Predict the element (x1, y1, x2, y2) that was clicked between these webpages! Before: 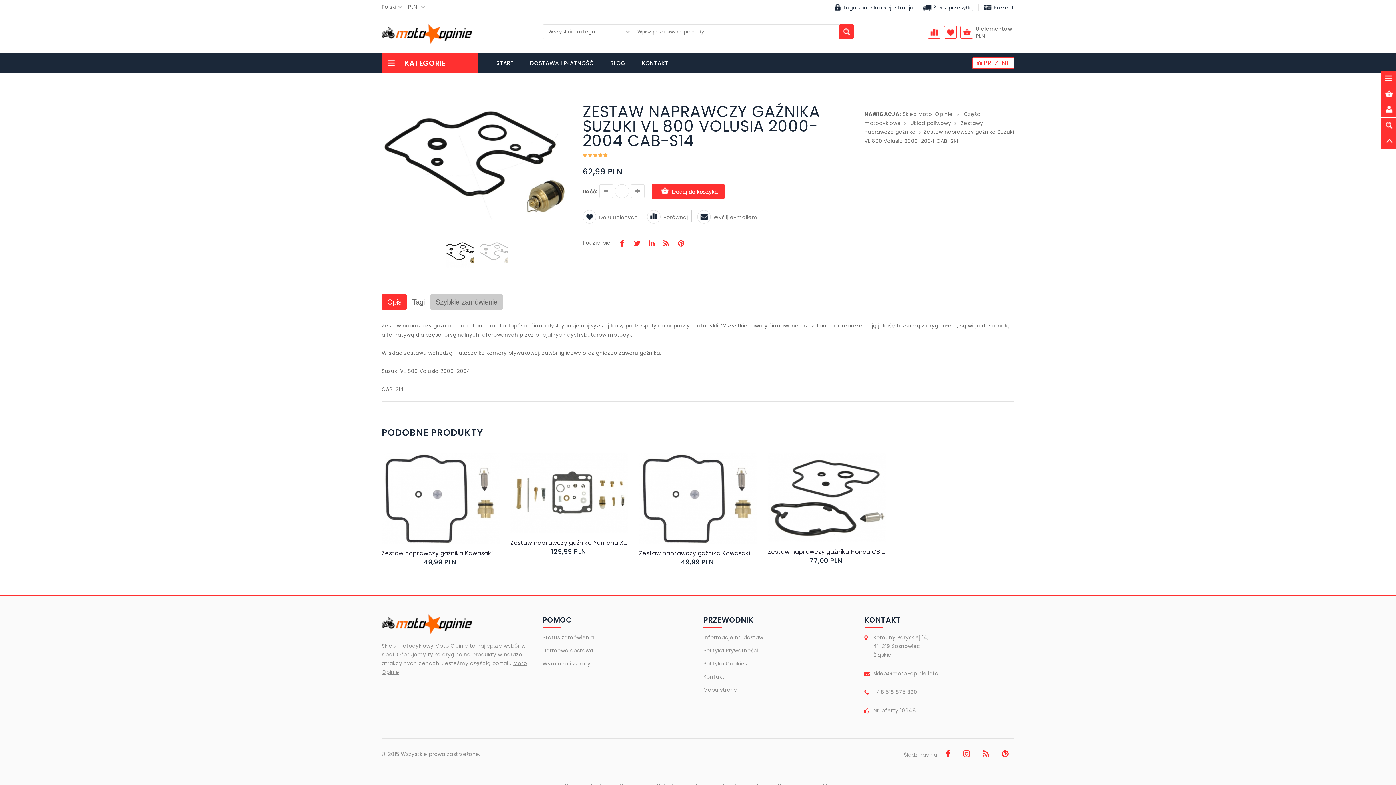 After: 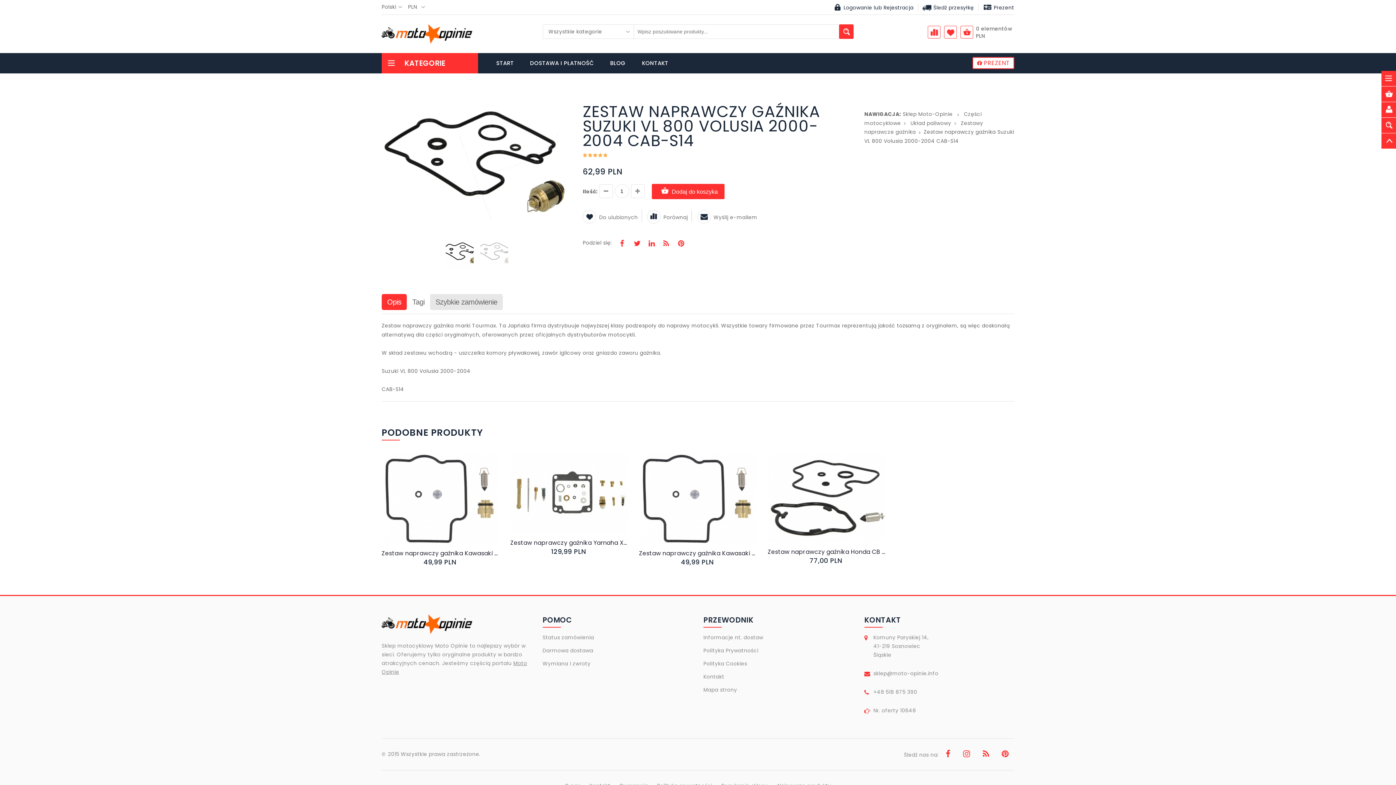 Action: bbox: (445, 239, 474, 268)